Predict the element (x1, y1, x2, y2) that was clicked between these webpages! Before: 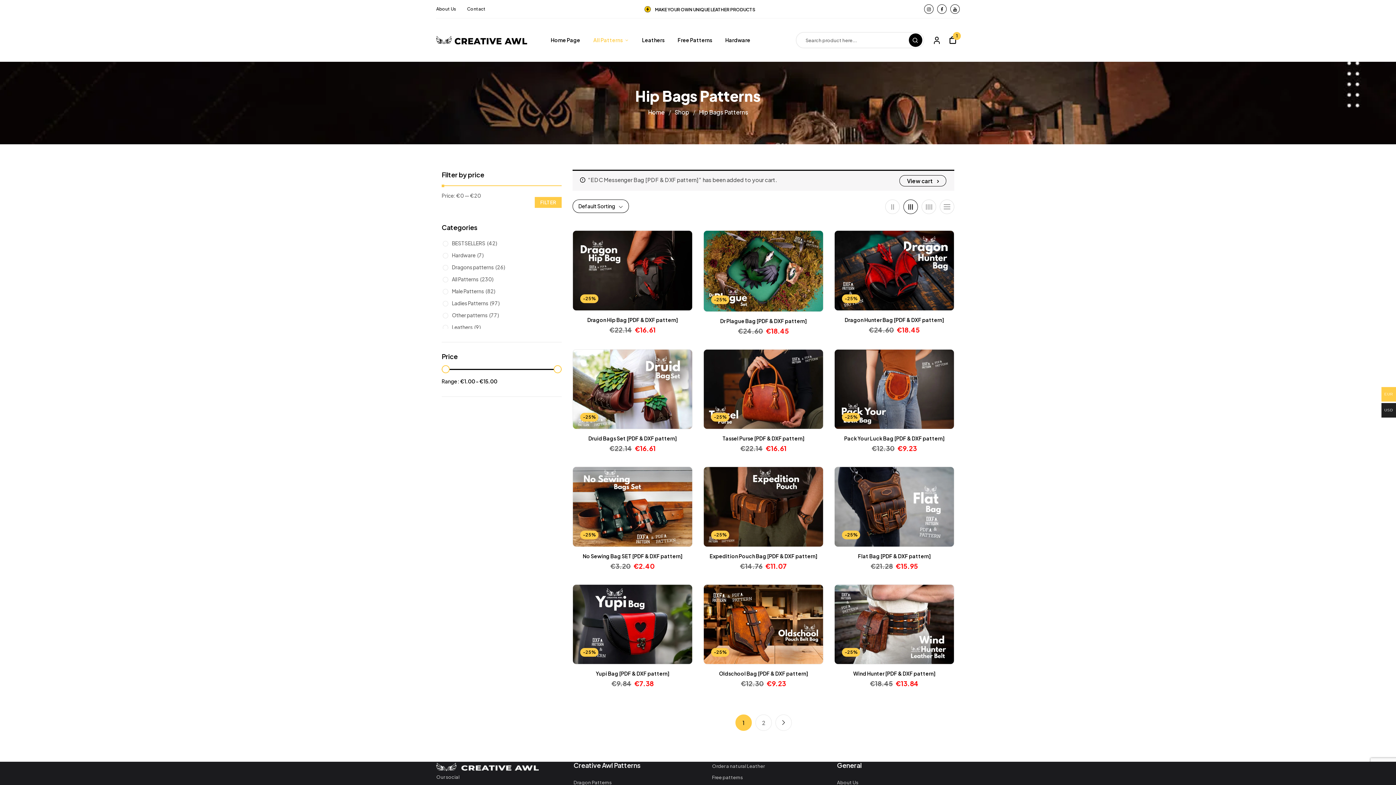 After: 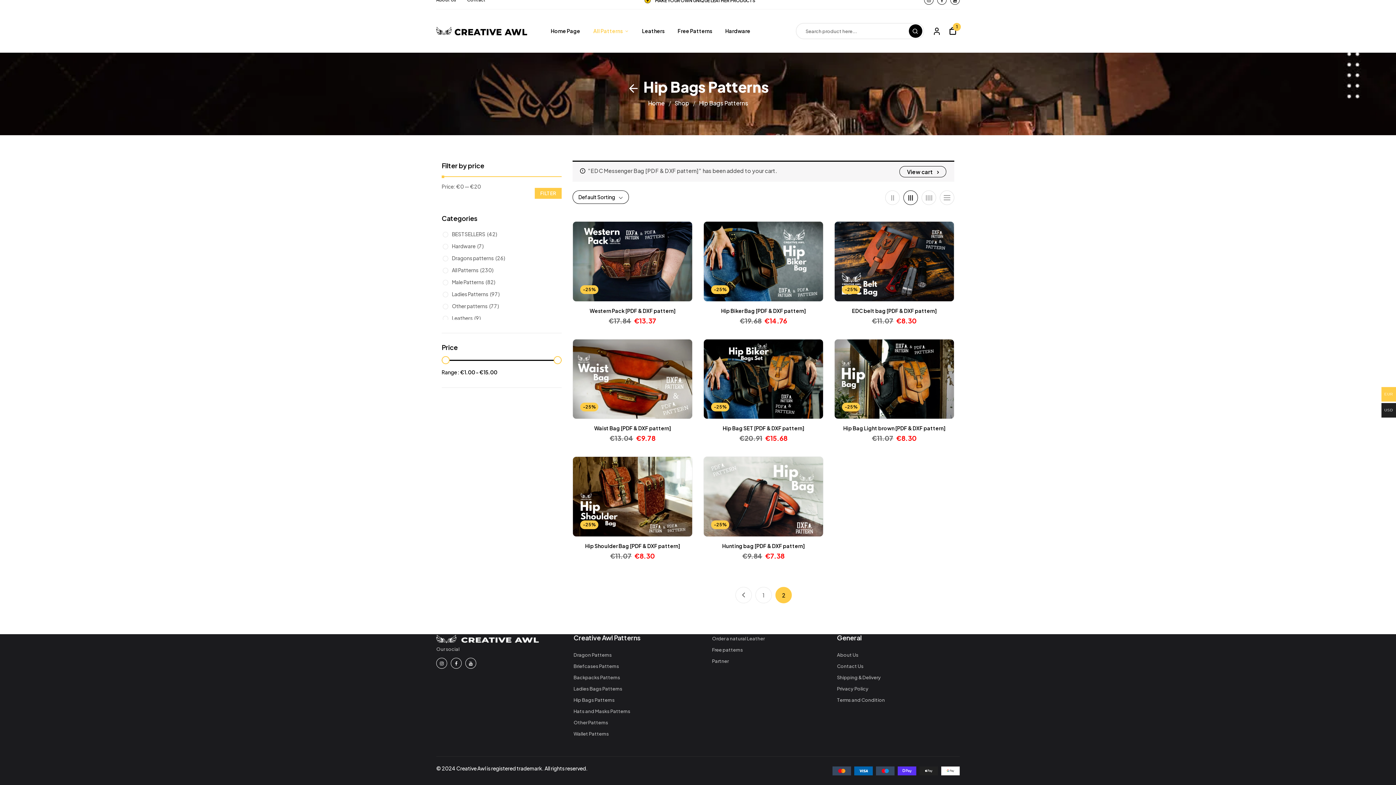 Action: bbox: (755, 714, 771, 731) label: Page 2